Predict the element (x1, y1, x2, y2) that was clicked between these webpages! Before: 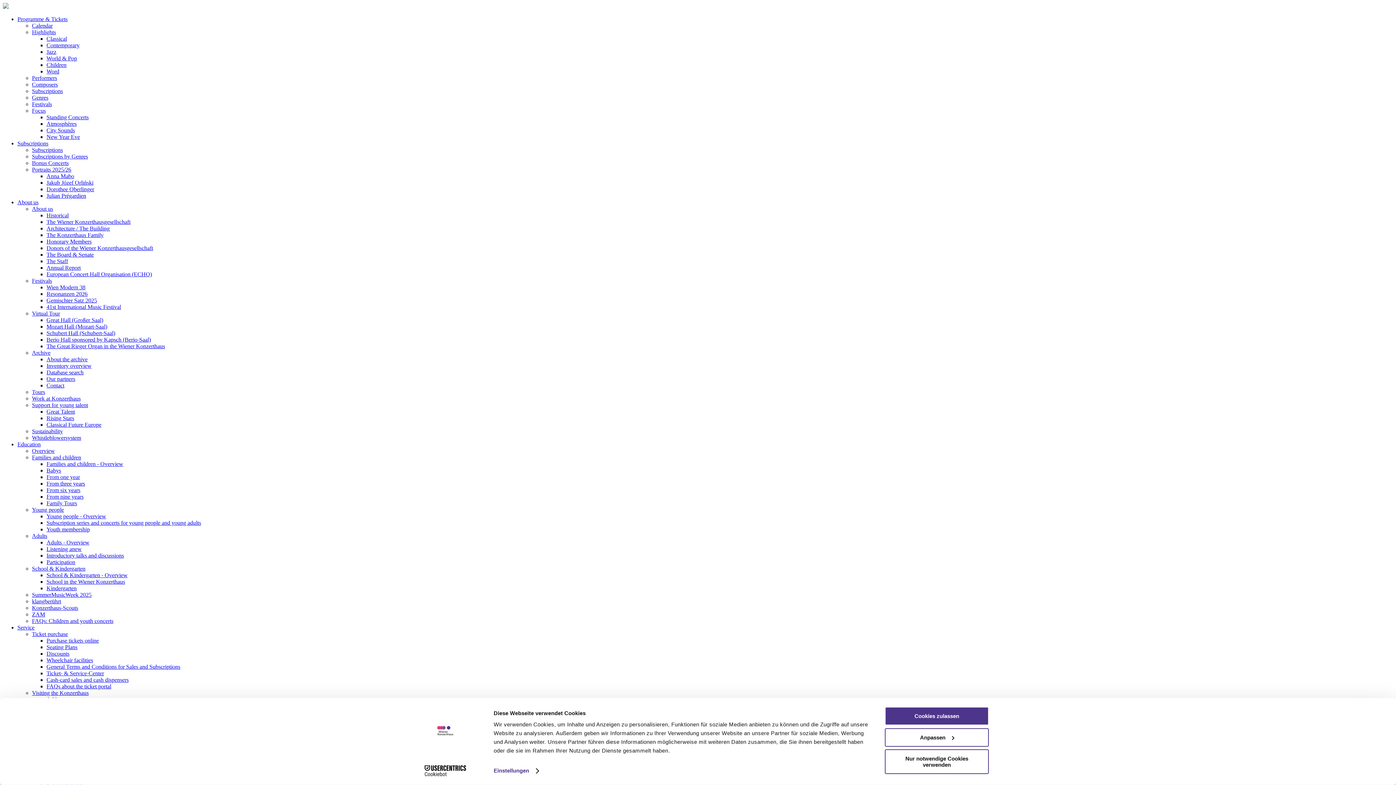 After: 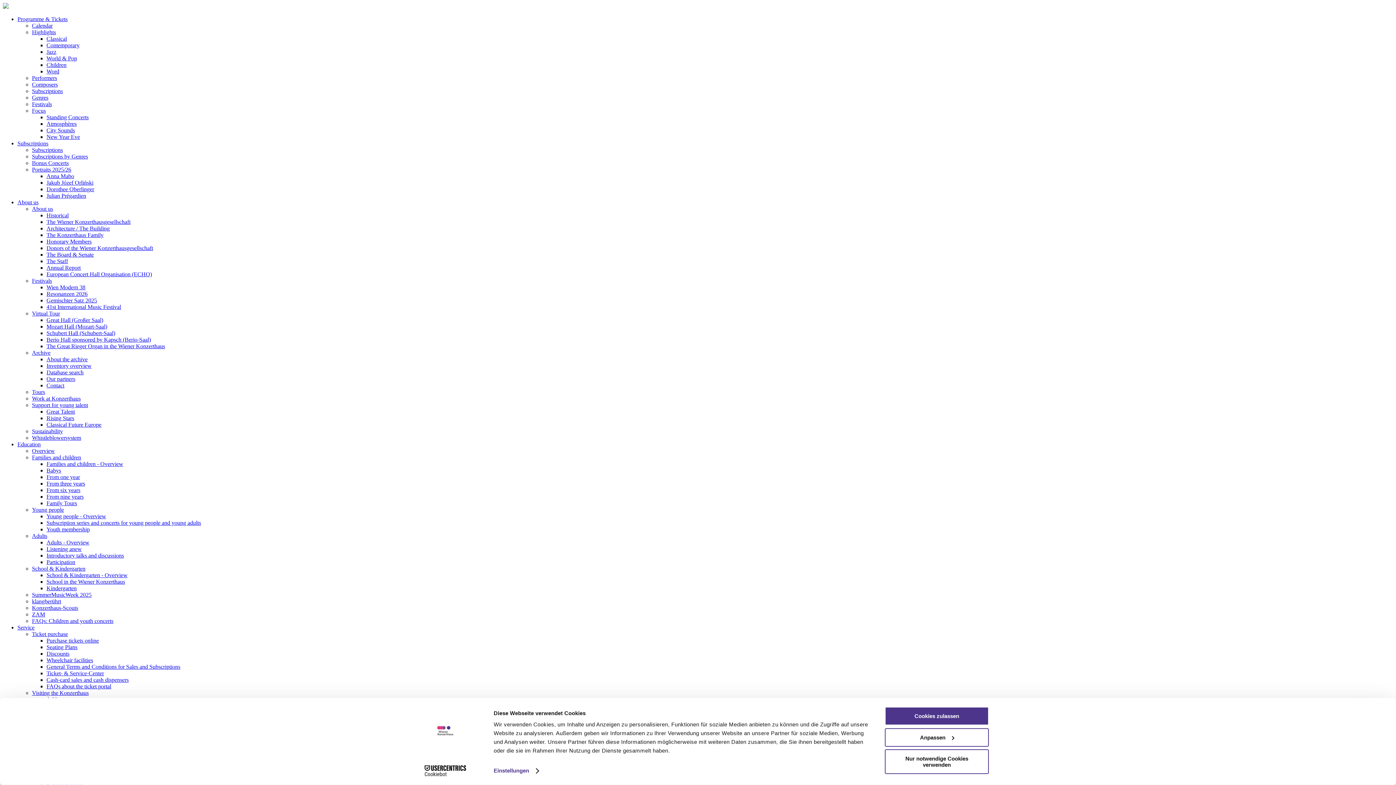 Action: bbox: (32, 389, 45, 395) label: Tours